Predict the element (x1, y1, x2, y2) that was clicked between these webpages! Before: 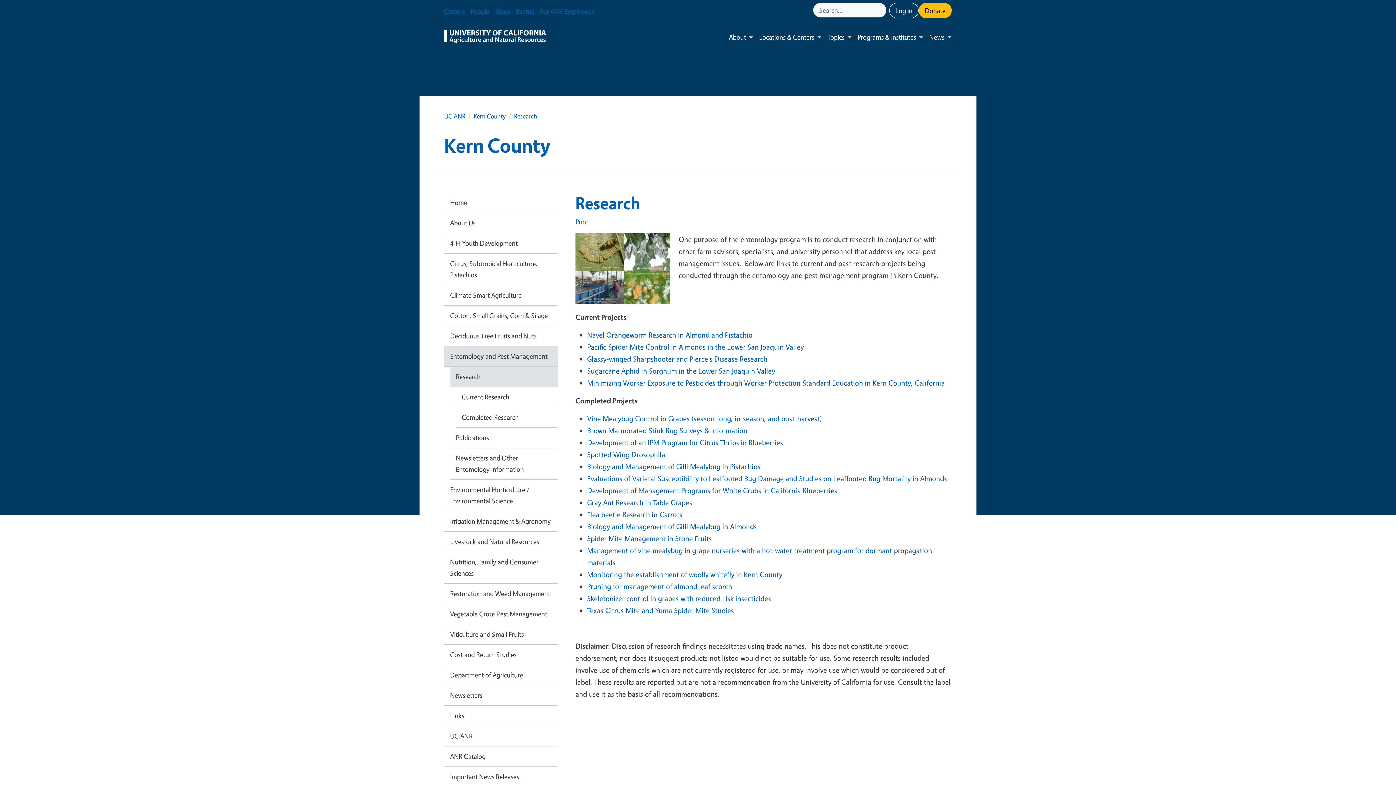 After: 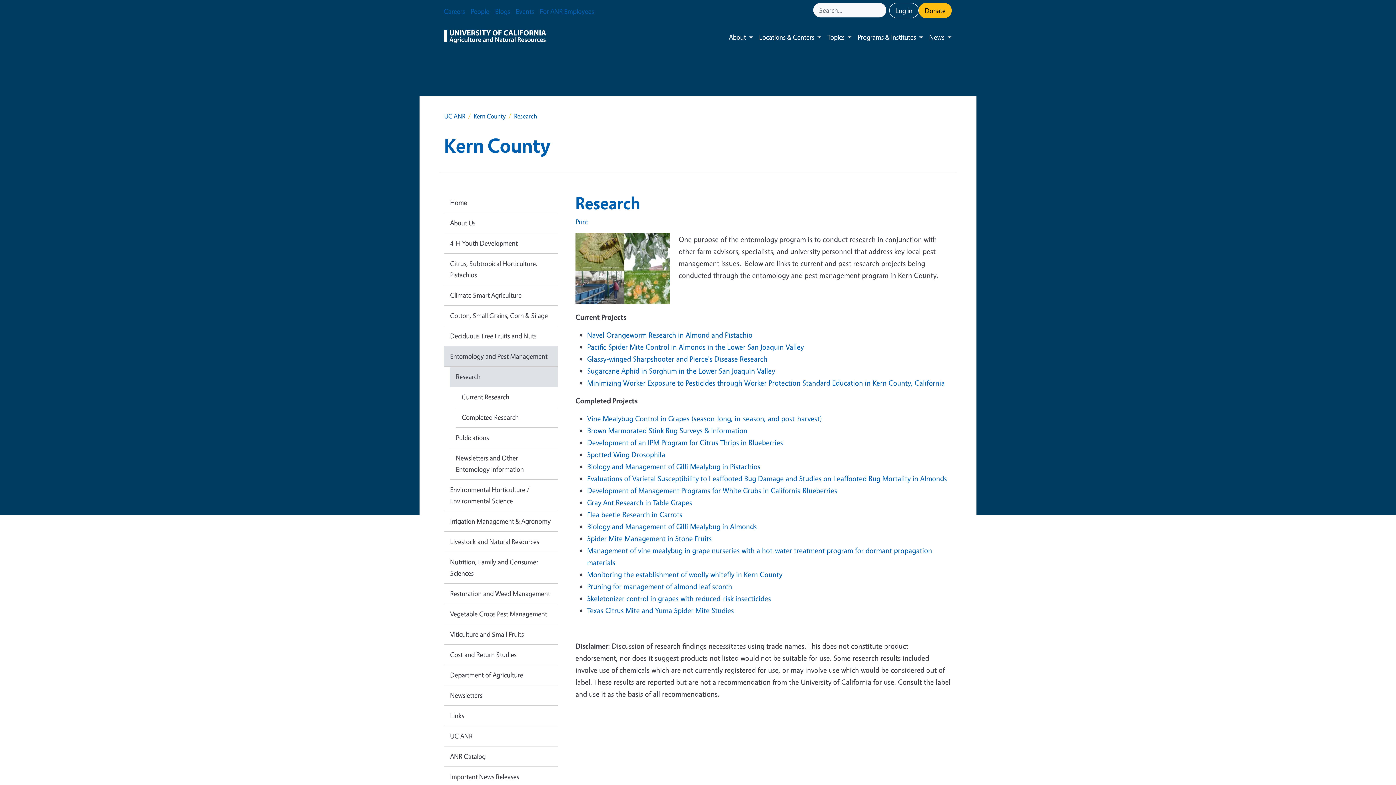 Action: label: Minimizing Worker Exposure to Pesticides through Worker Protection Standard Education in Kern County, California bbox: (587, 378, 945, 387)